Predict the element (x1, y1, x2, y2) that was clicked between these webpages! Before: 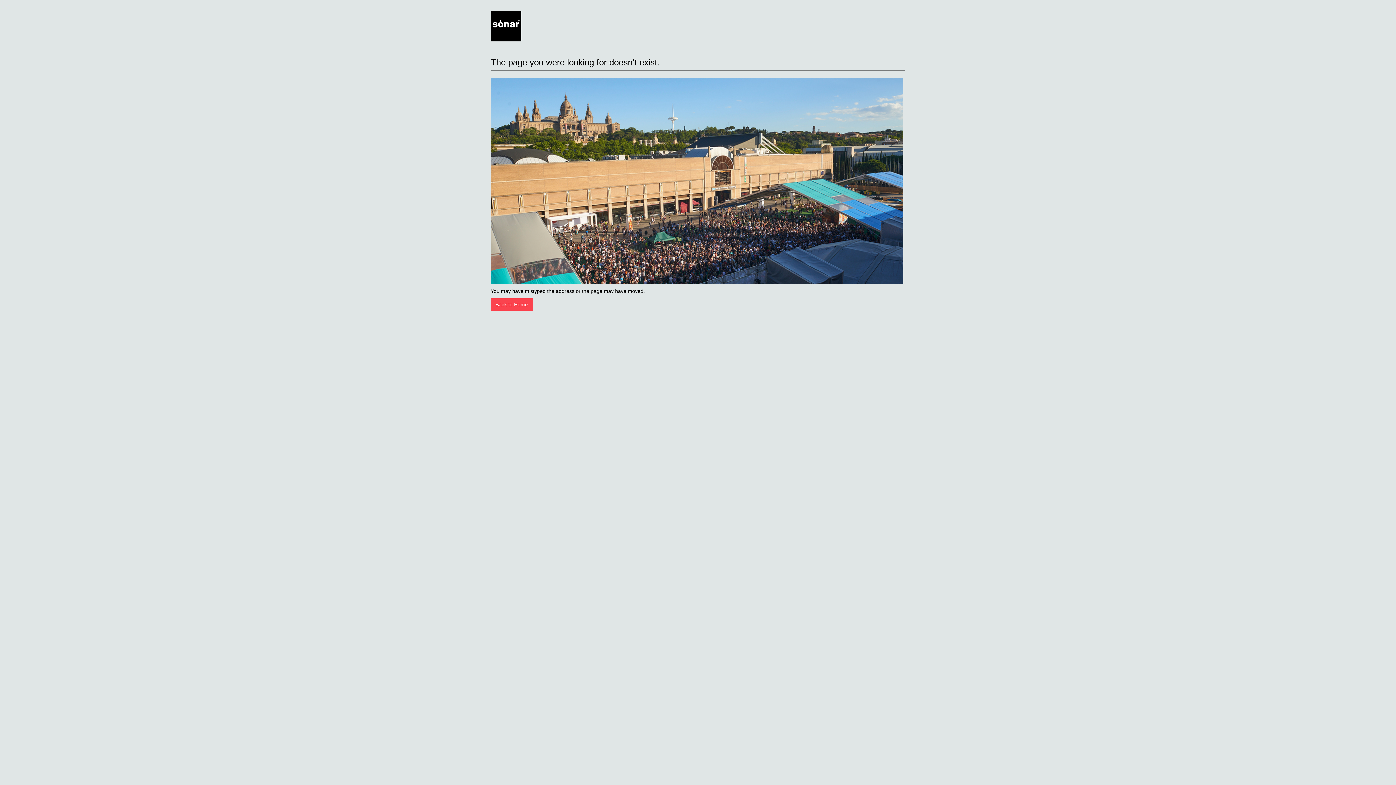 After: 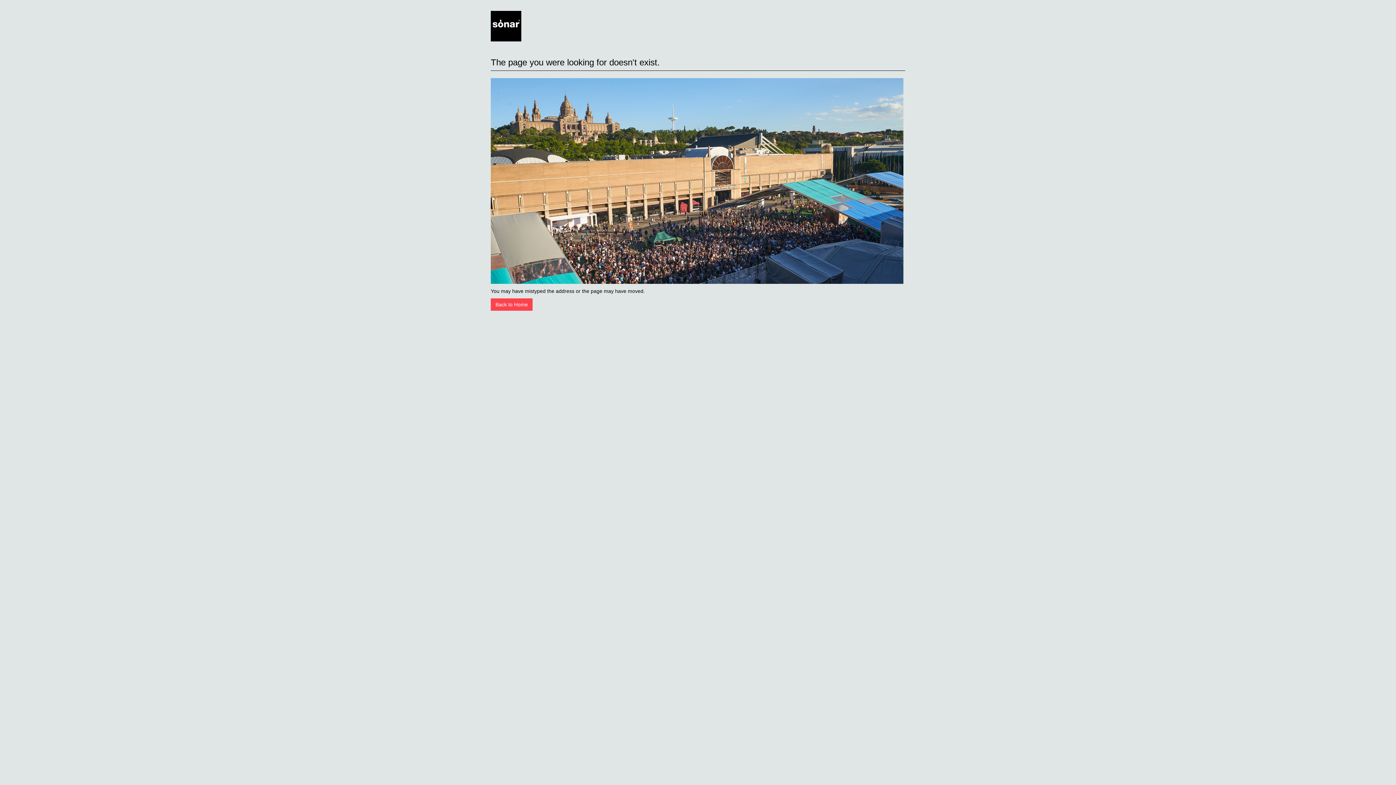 Action: bbox: (490, 10, 905, 43)